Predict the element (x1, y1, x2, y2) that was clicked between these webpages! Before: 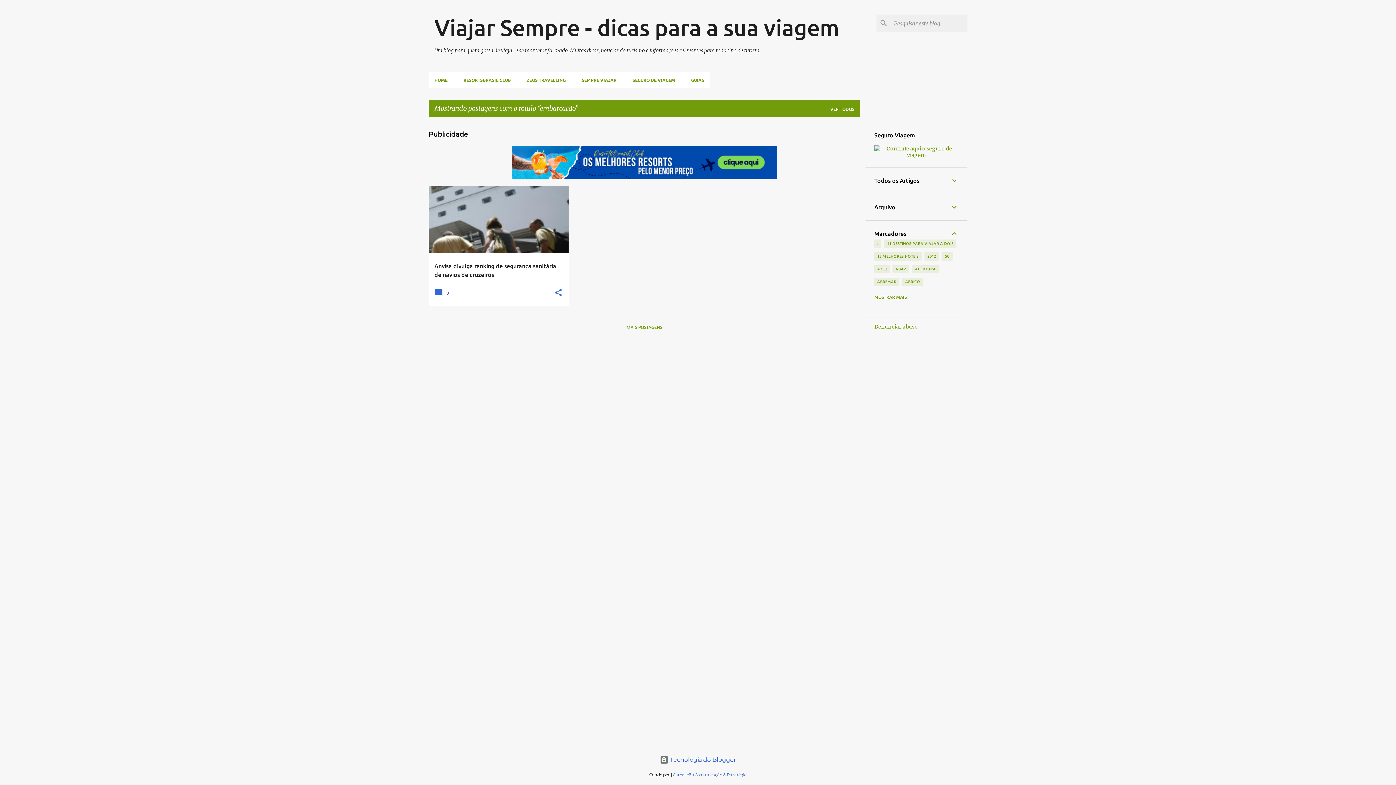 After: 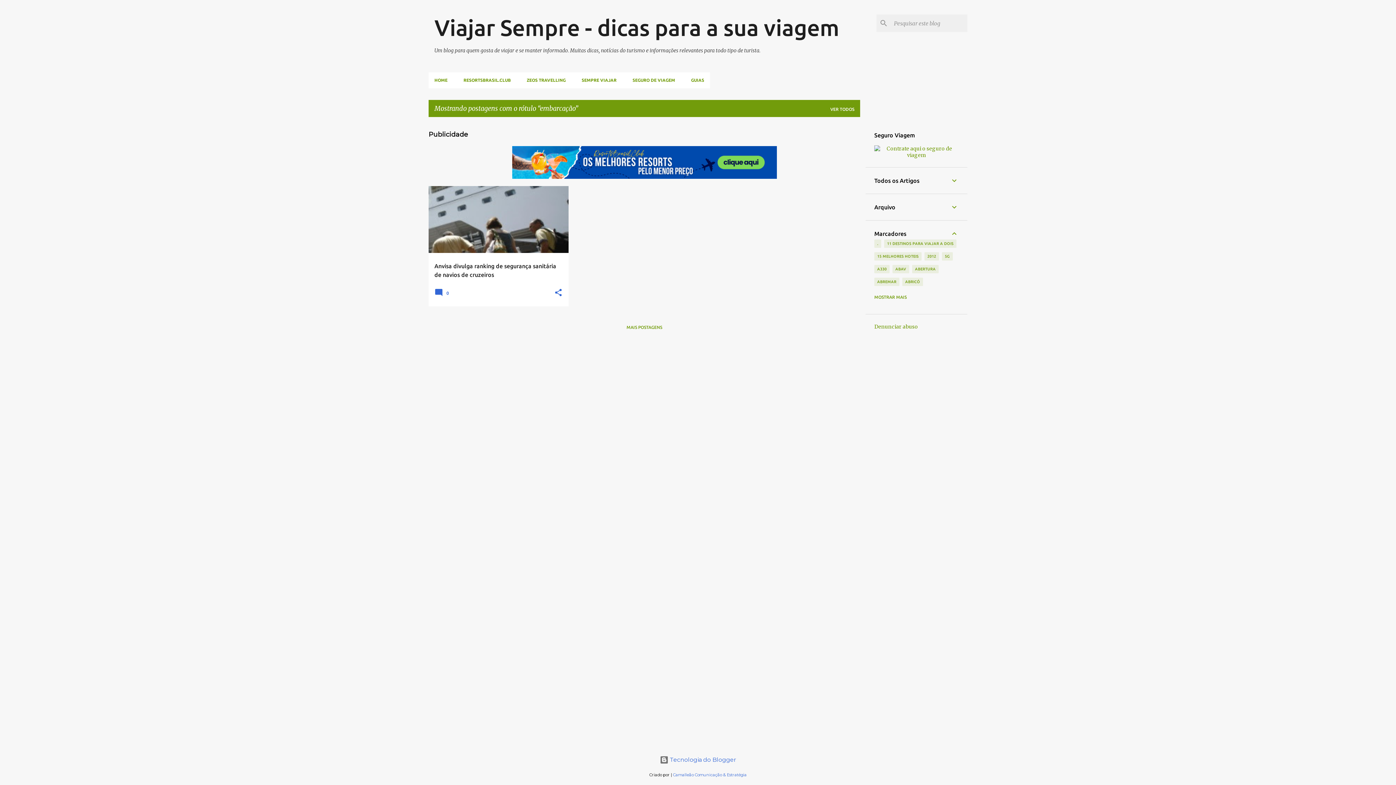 Action: label: Denunciar abuso bbox: (874, 323, 918, 330)